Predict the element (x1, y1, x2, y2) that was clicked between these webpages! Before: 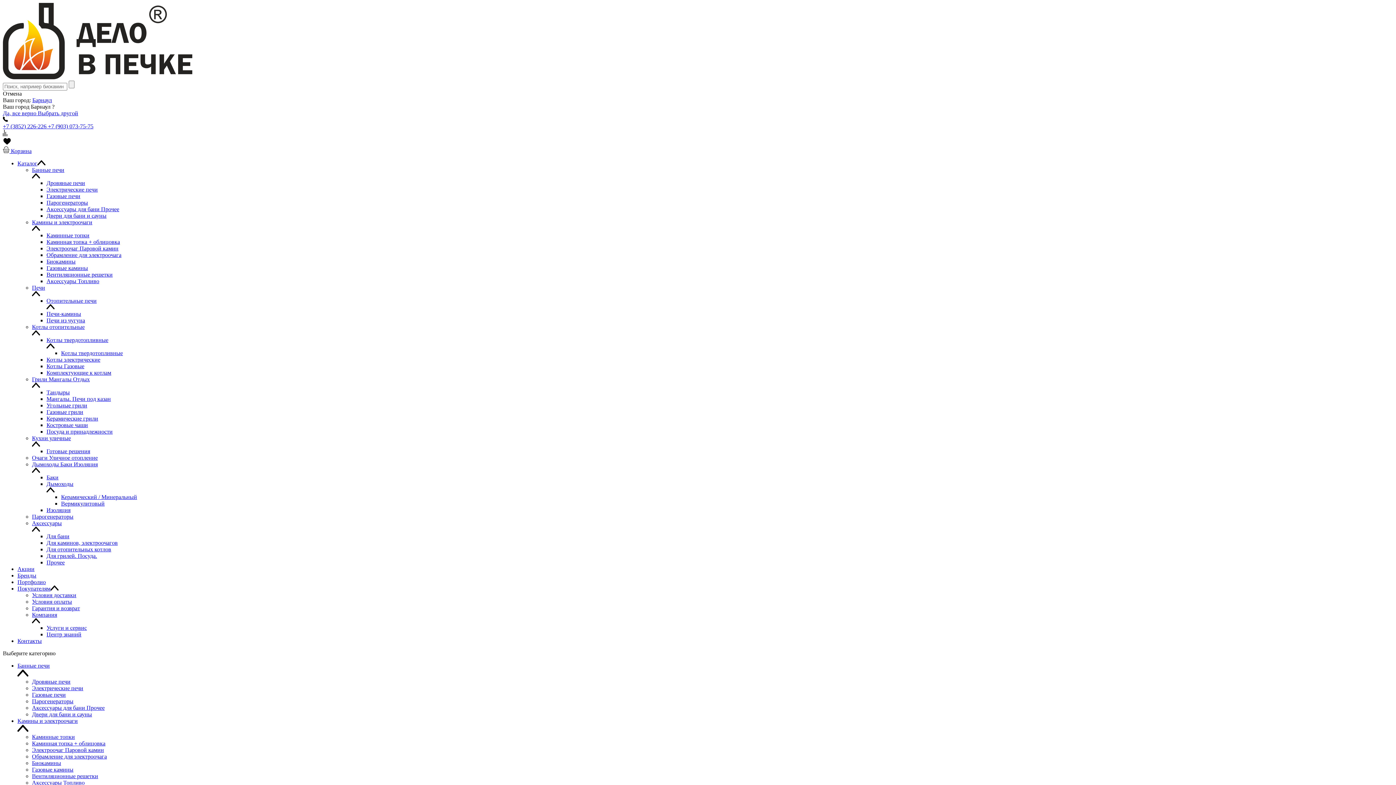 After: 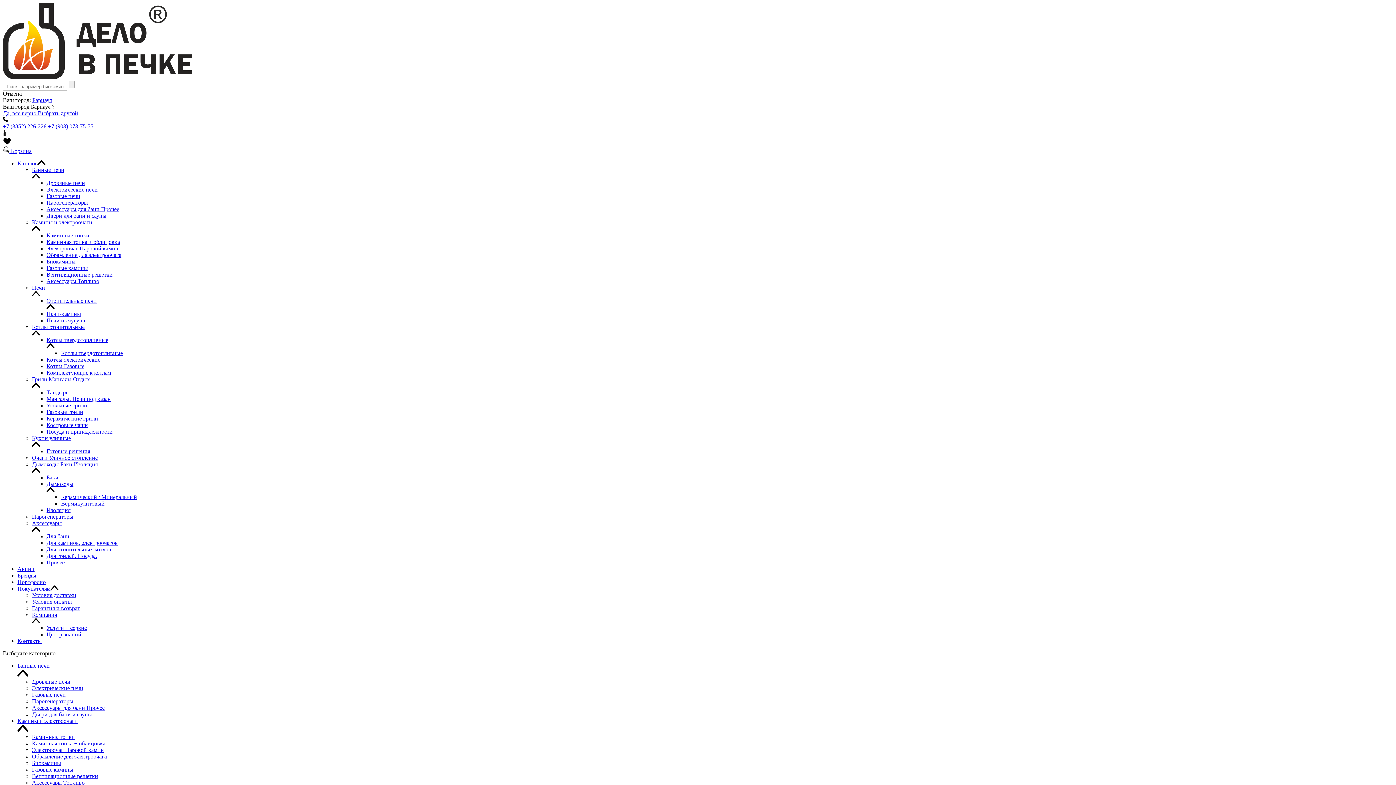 Action: label: Кухни уличные bbox: (32, 441, 40, 448)